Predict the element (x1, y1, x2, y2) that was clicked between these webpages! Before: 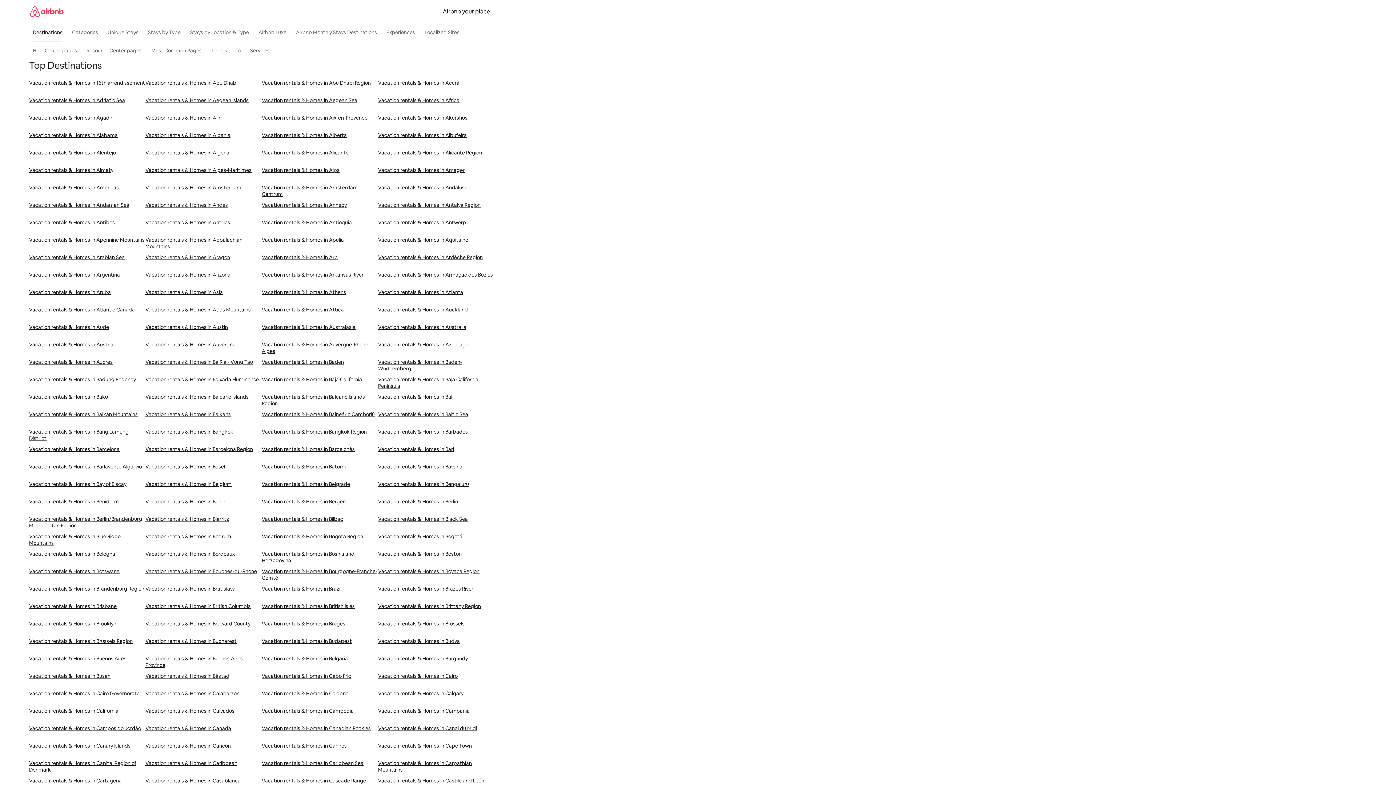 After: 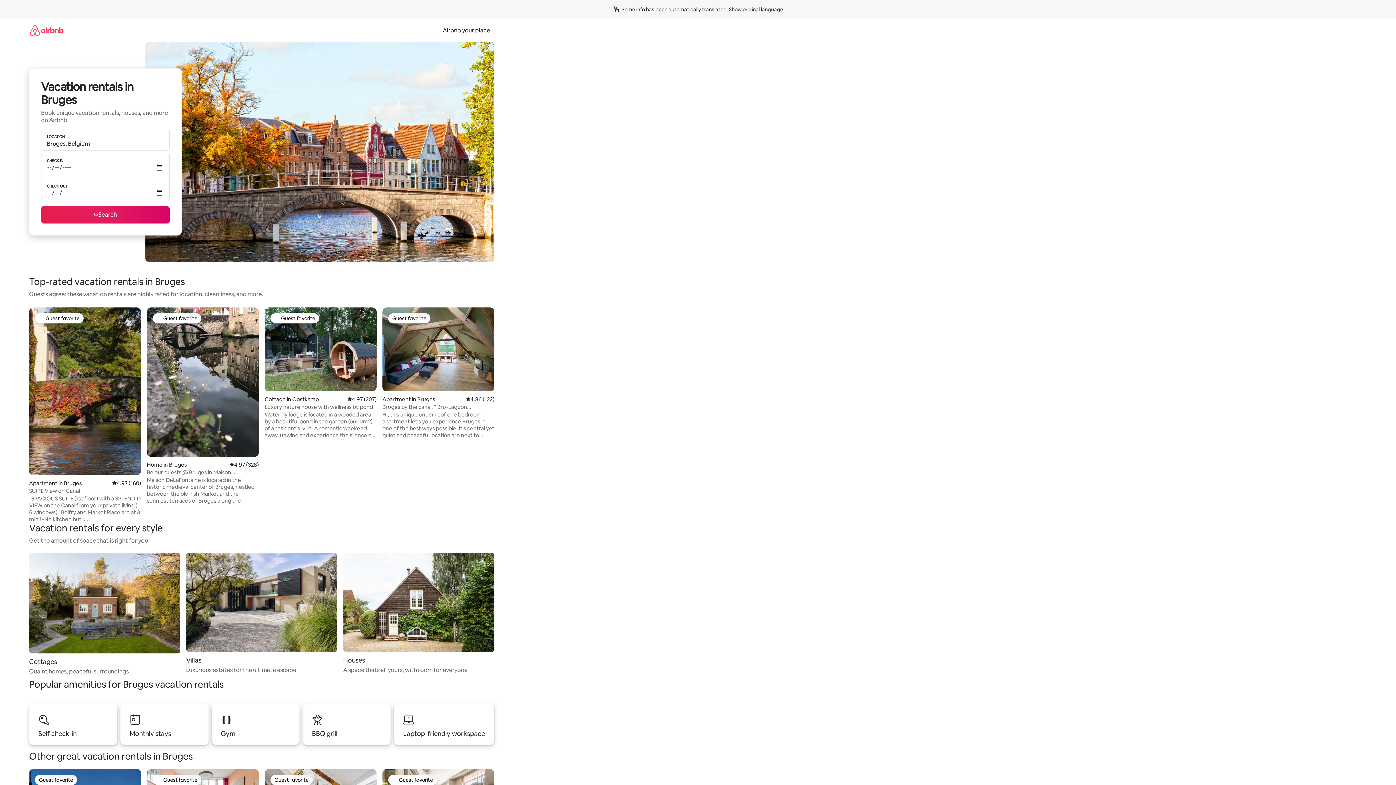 Action: label: Vacation rentals & Homes in Bruges bbox: (261, 620, 378, 638)